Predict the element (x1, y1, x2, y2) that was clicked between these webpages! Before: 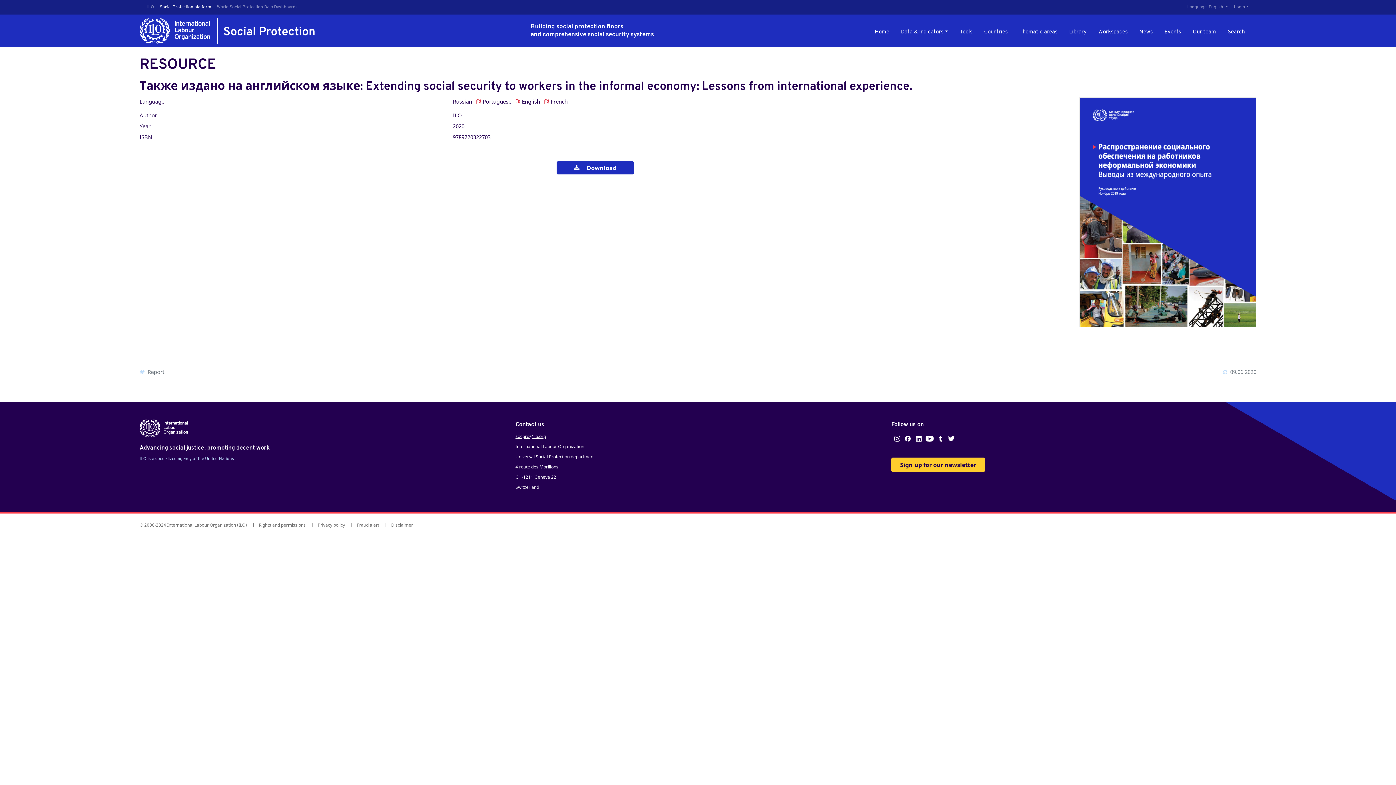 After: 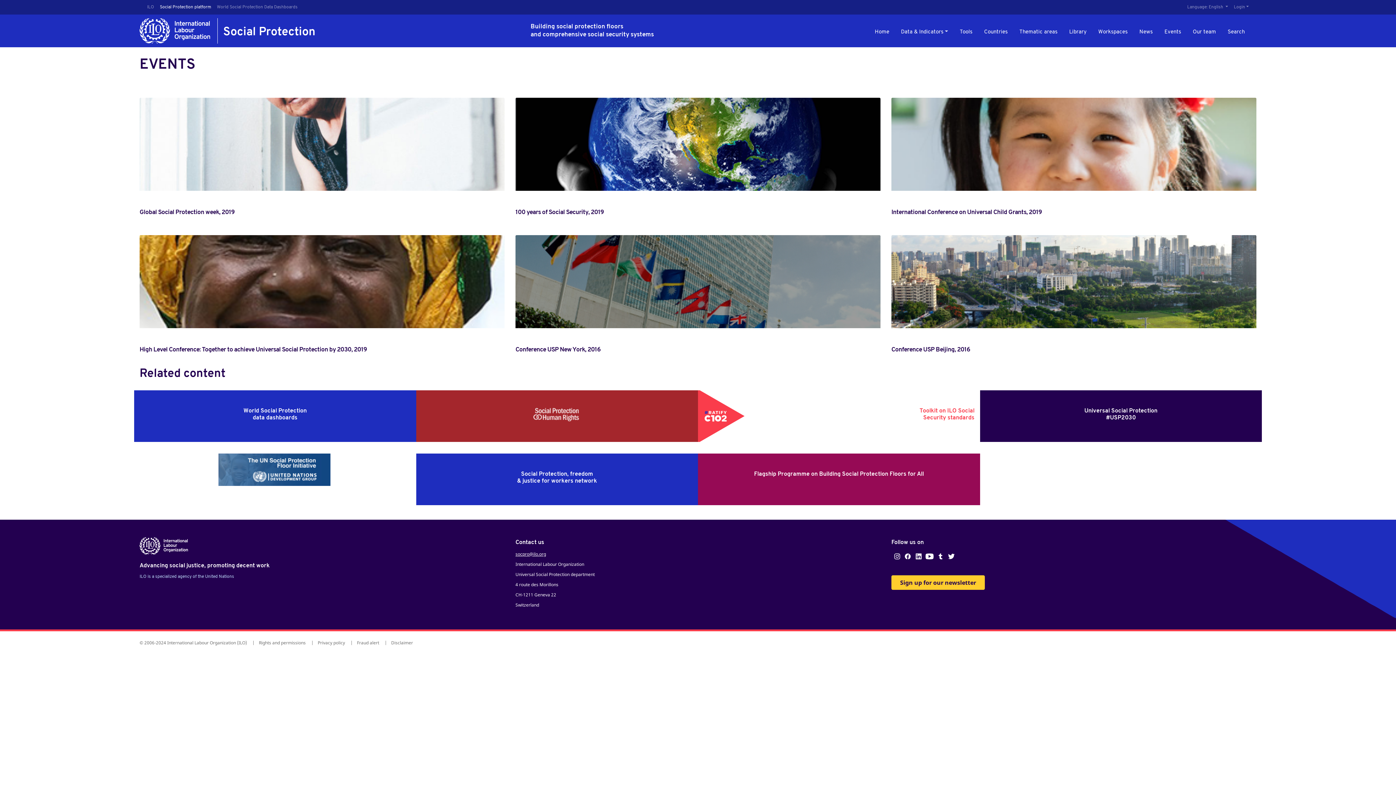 Action: label: Events bbox: (1158, 25, 1187, 39)